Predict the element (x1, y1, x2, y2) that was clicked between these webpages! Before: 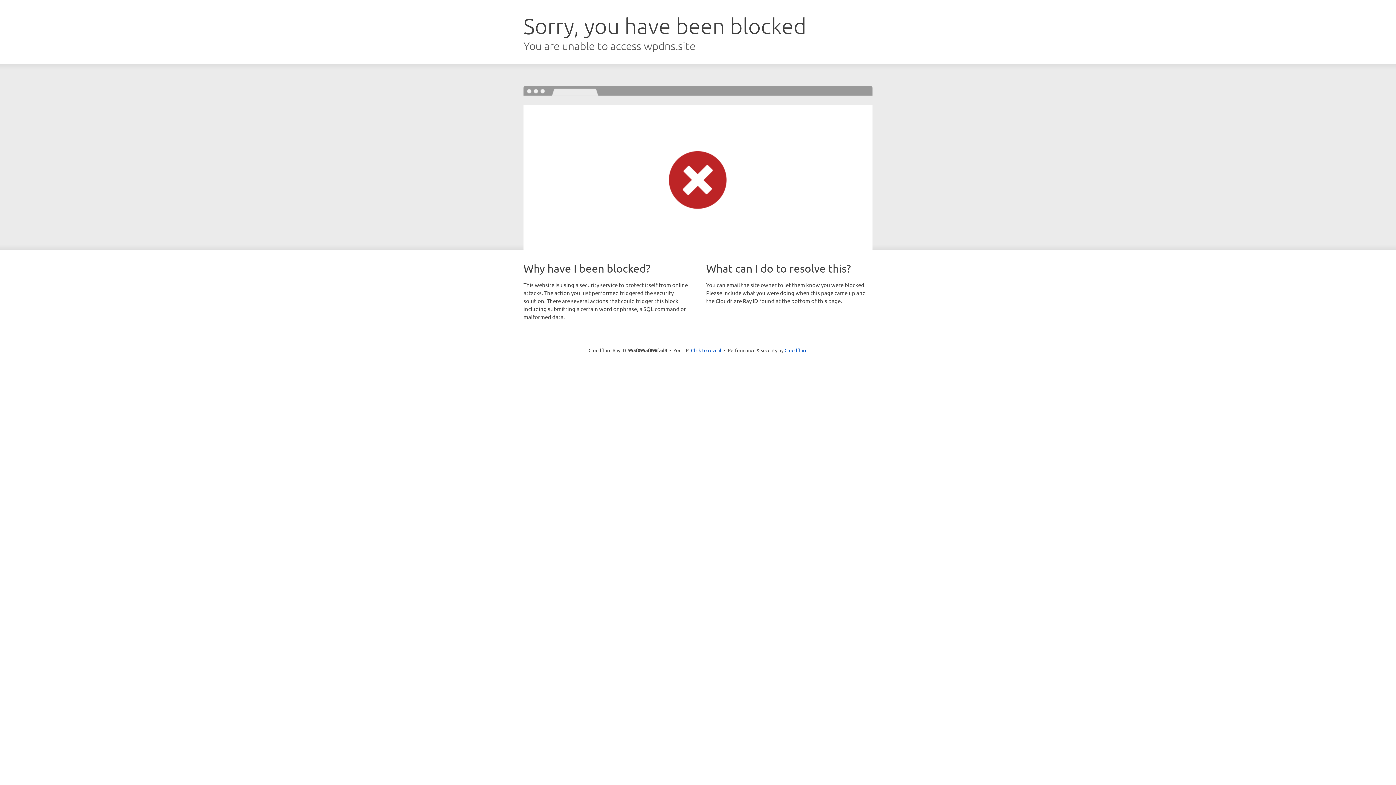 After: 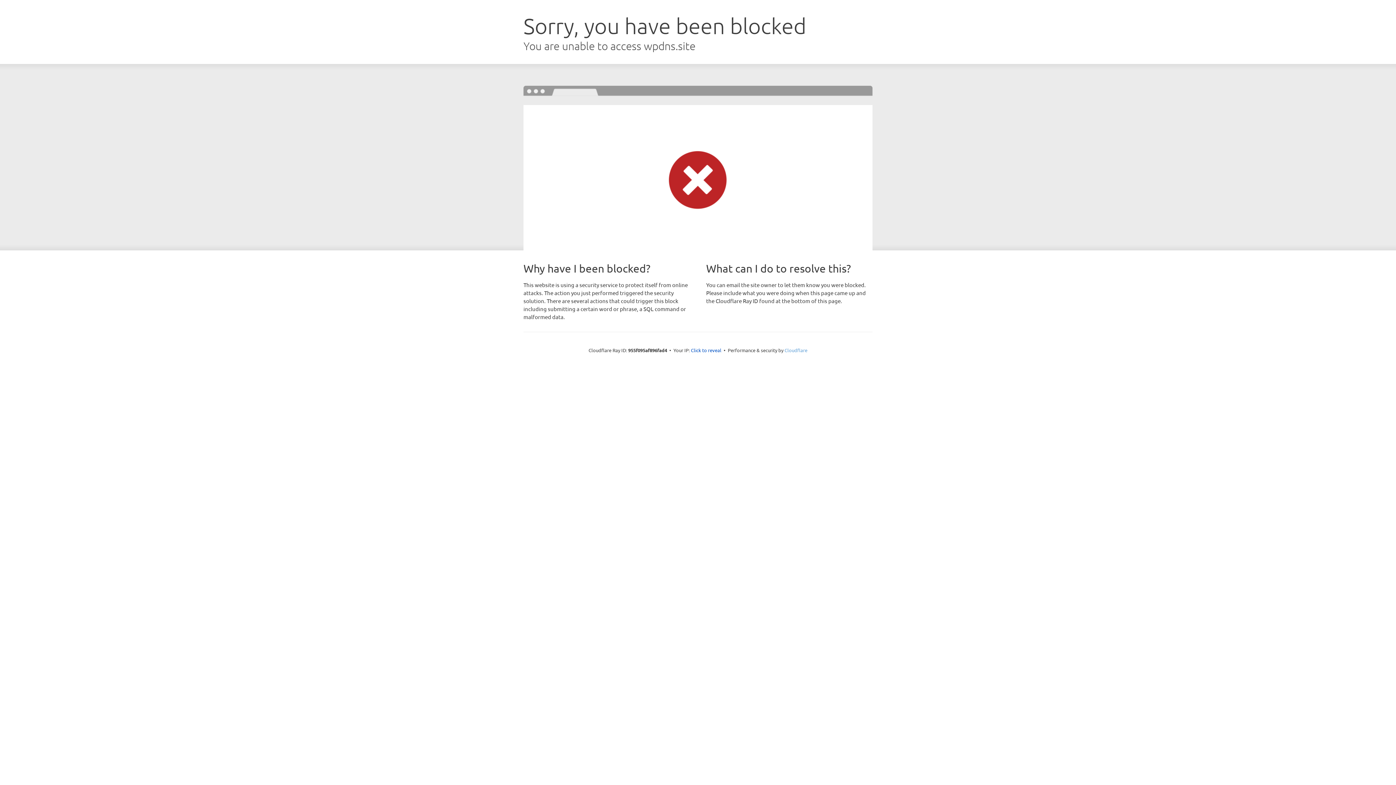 Action: bbox: (784, 347, 807, 353) label: Cloudflare